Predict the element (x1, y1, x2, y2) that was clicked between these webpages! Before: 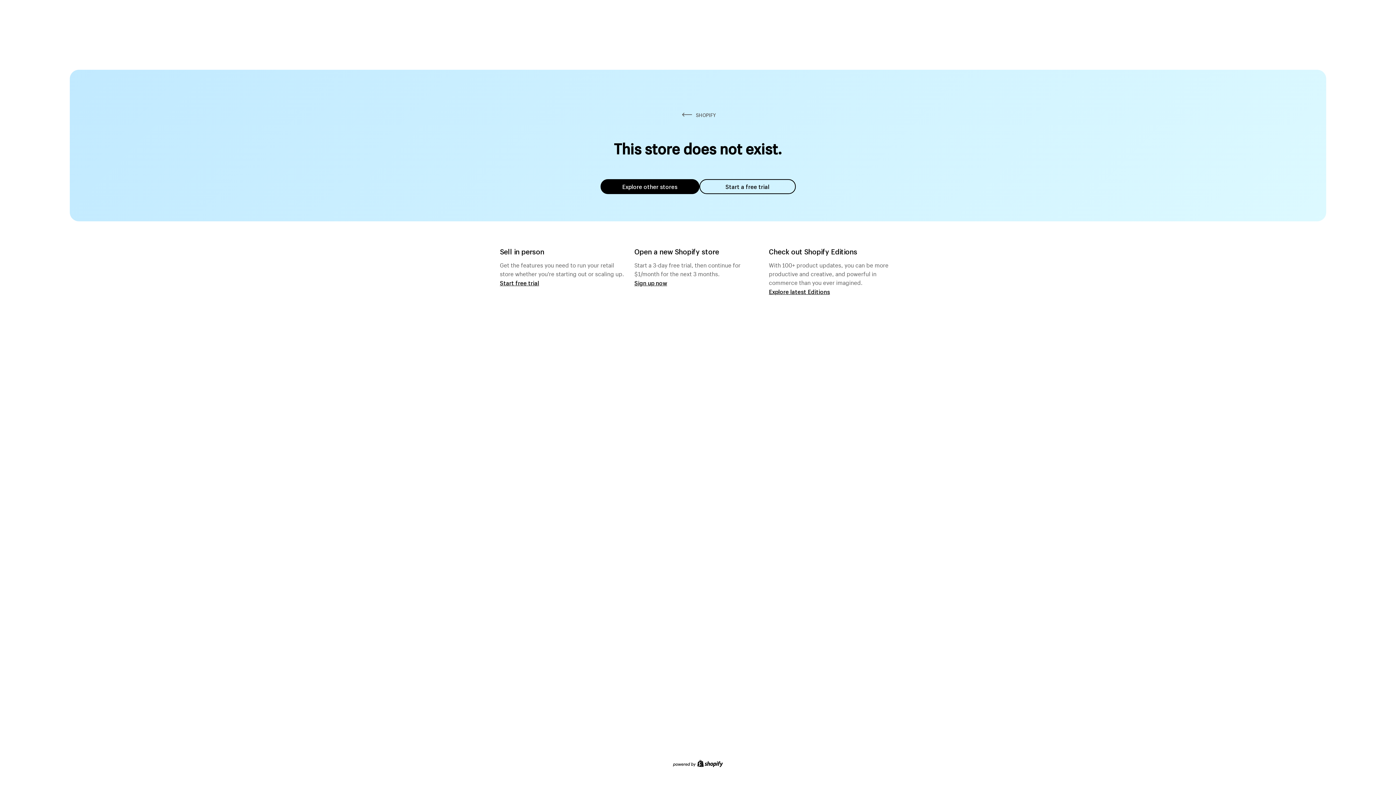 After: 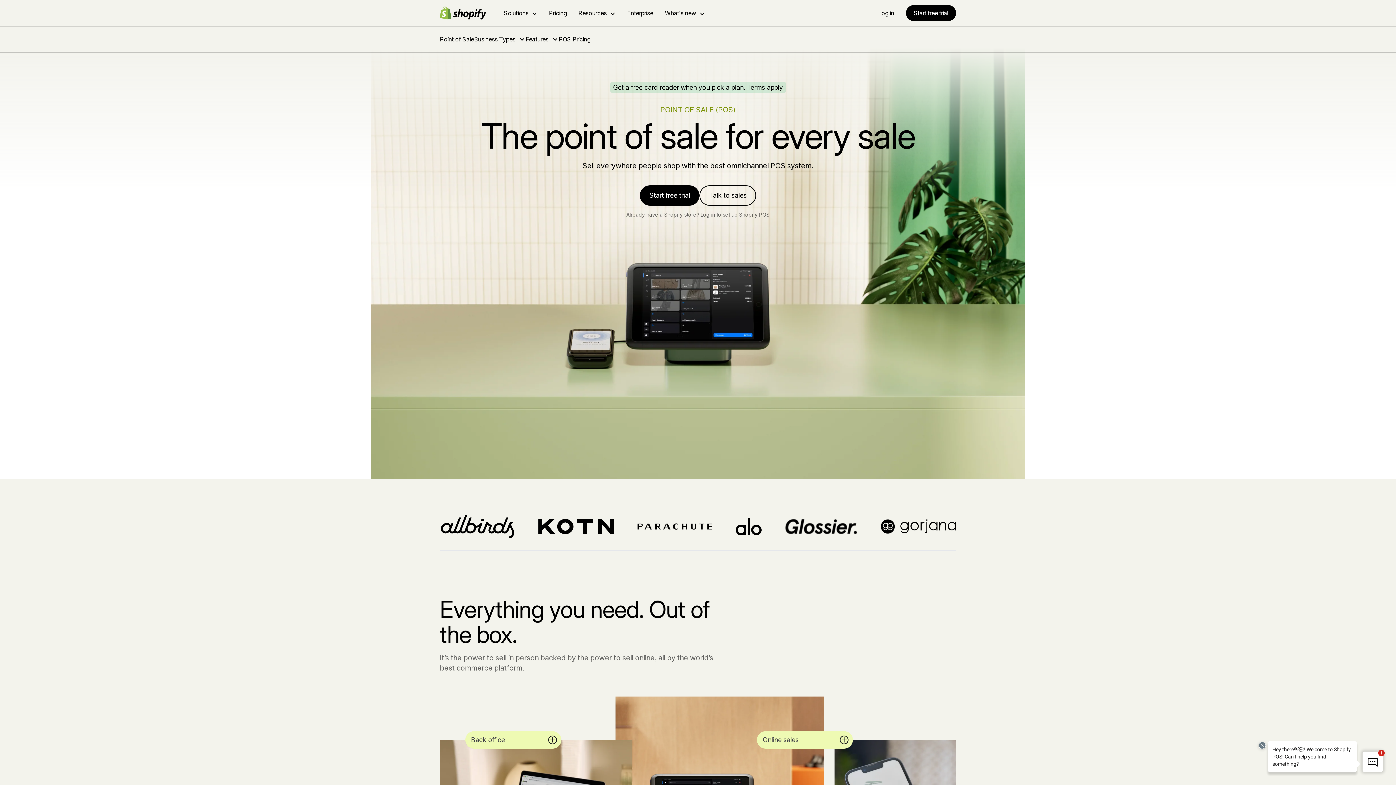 Action: label: Start free trial bbox: (500, 279, 539, 286)